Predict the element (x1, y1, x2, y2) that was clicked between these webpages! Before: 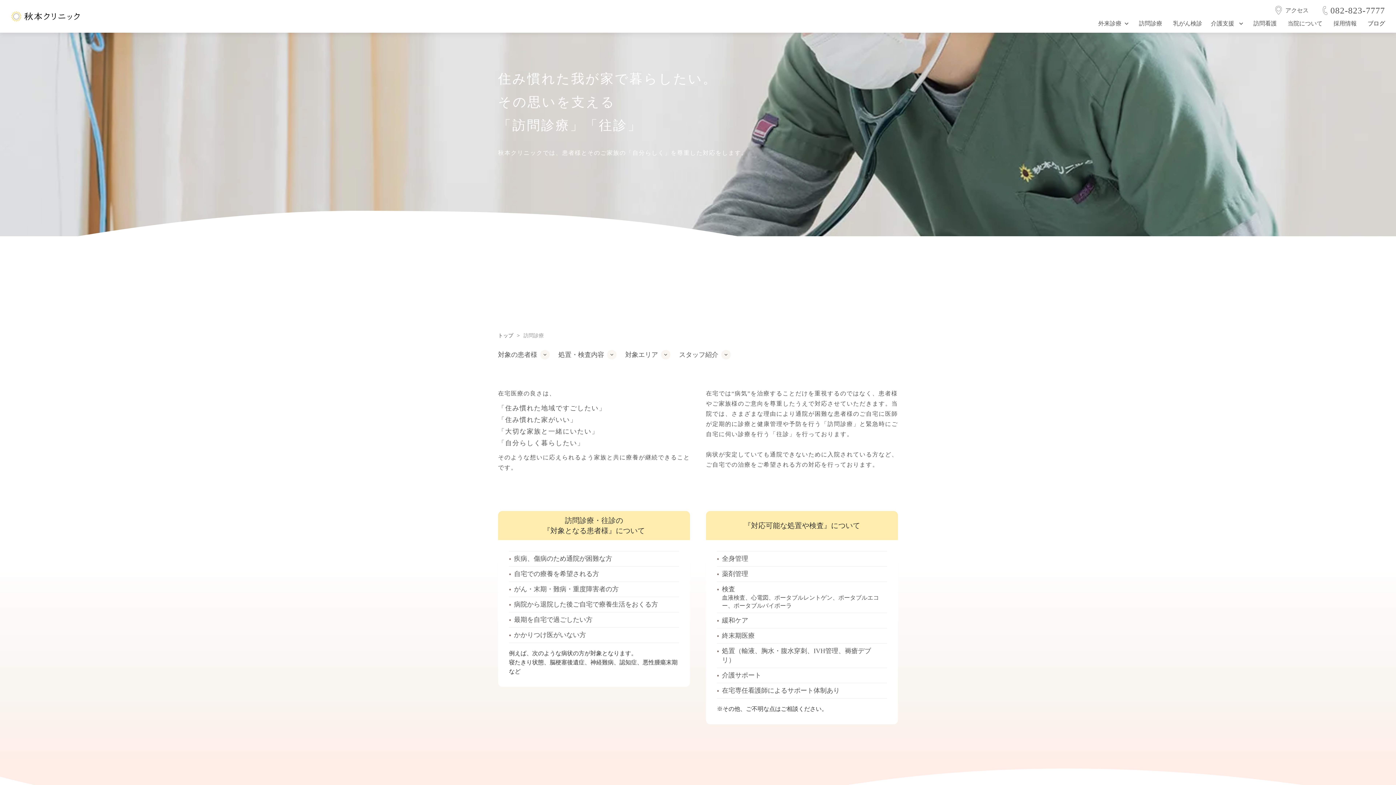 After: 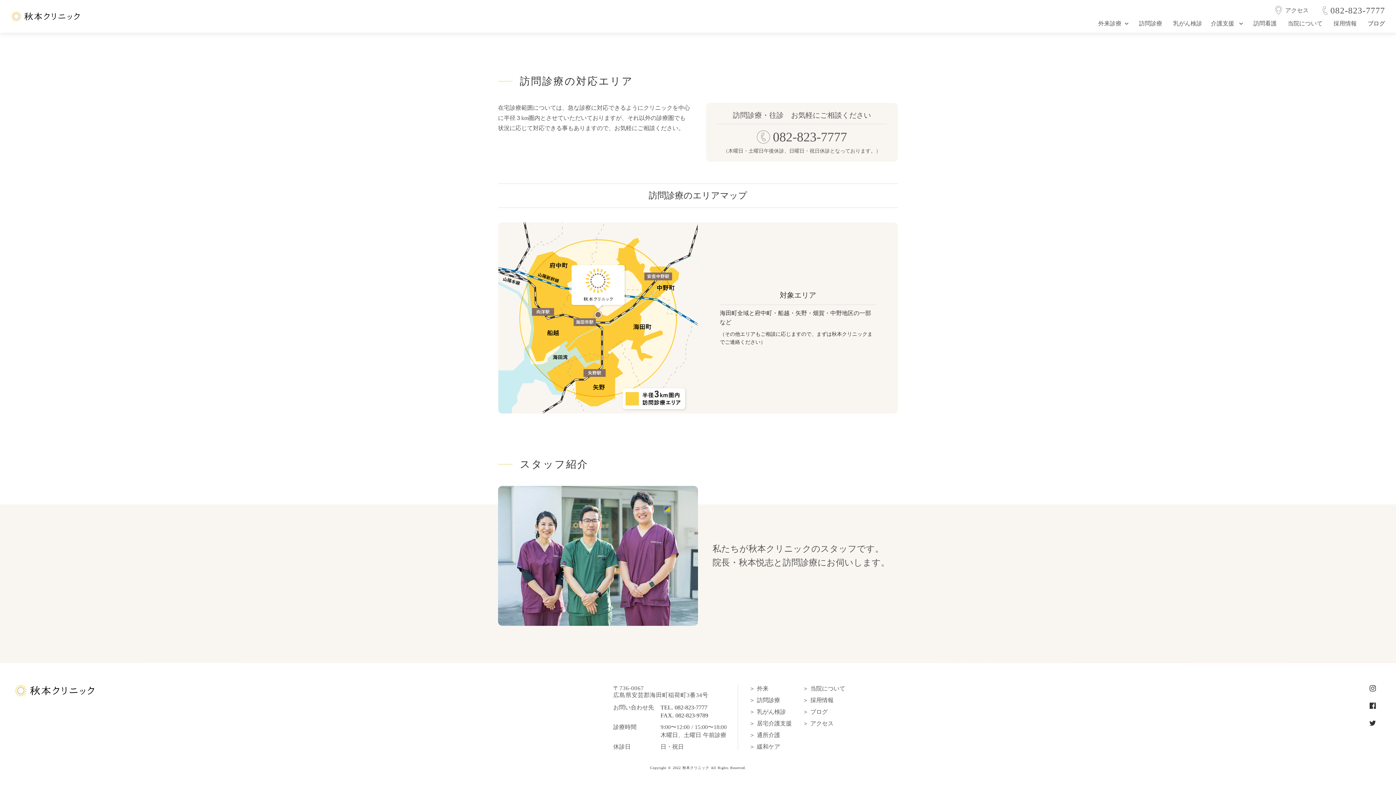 Action: label: スタッフ紹介

keyboard_arrow_down bbox: (679, 350, 730, 359)